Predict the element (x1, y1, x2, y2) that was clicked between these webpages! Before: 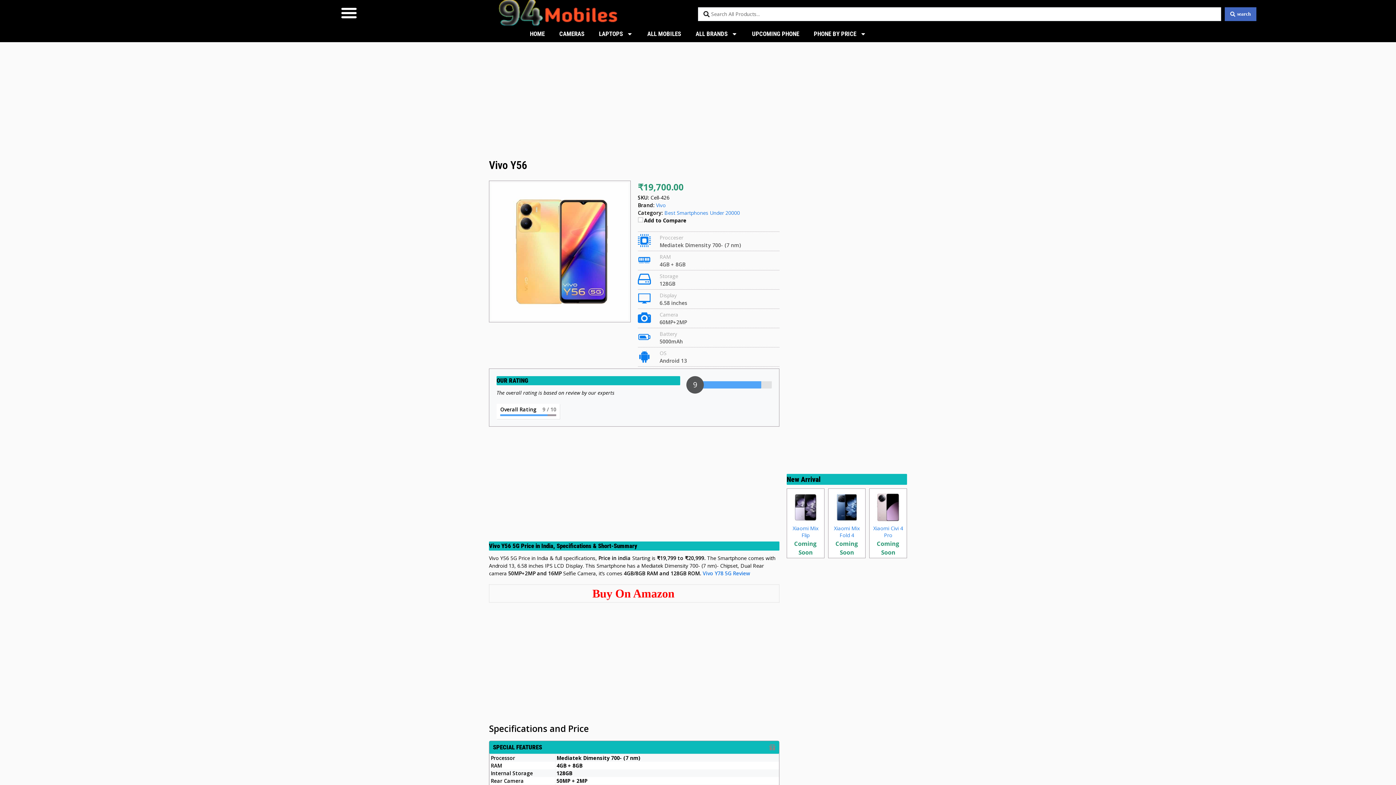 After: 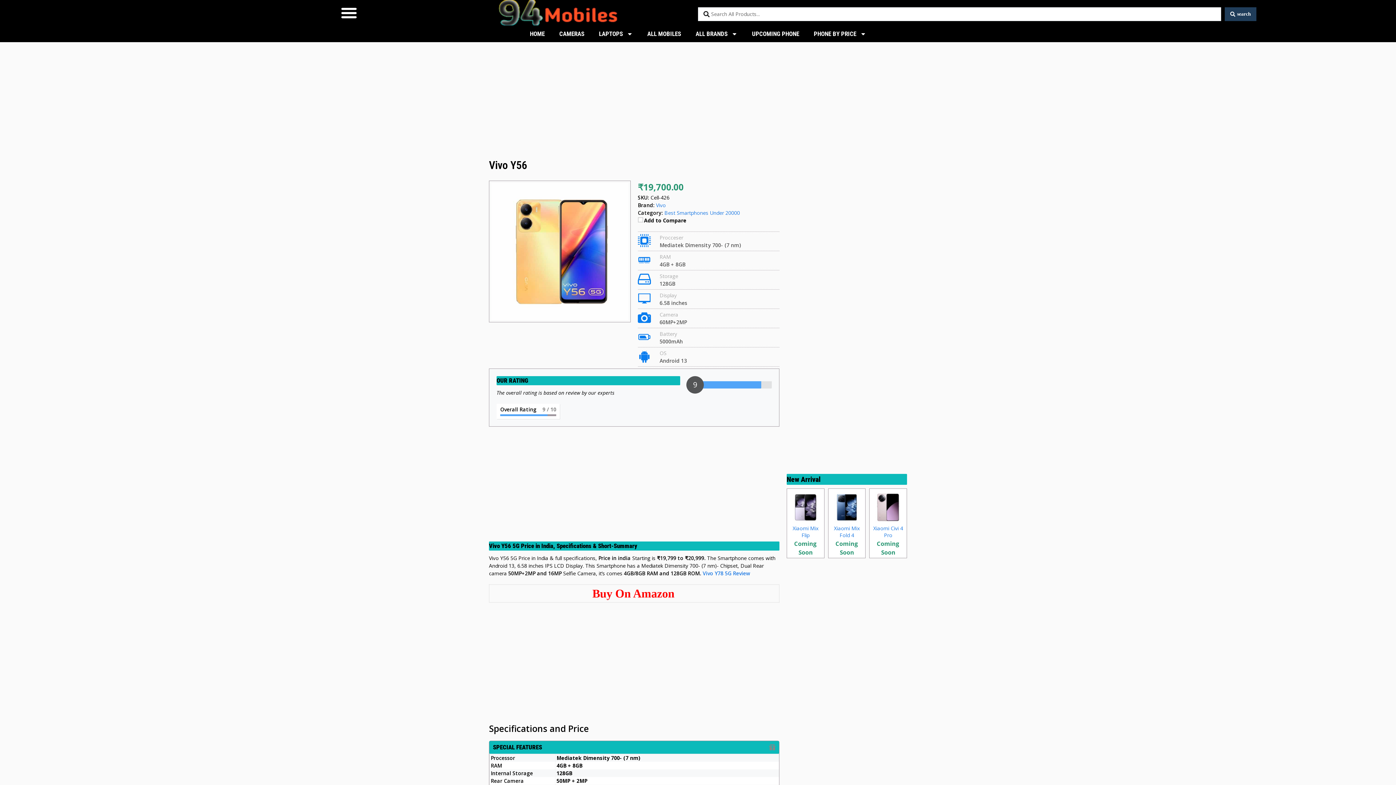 Action: label: Search submit bbox: (1225, 7, 1256, 21)